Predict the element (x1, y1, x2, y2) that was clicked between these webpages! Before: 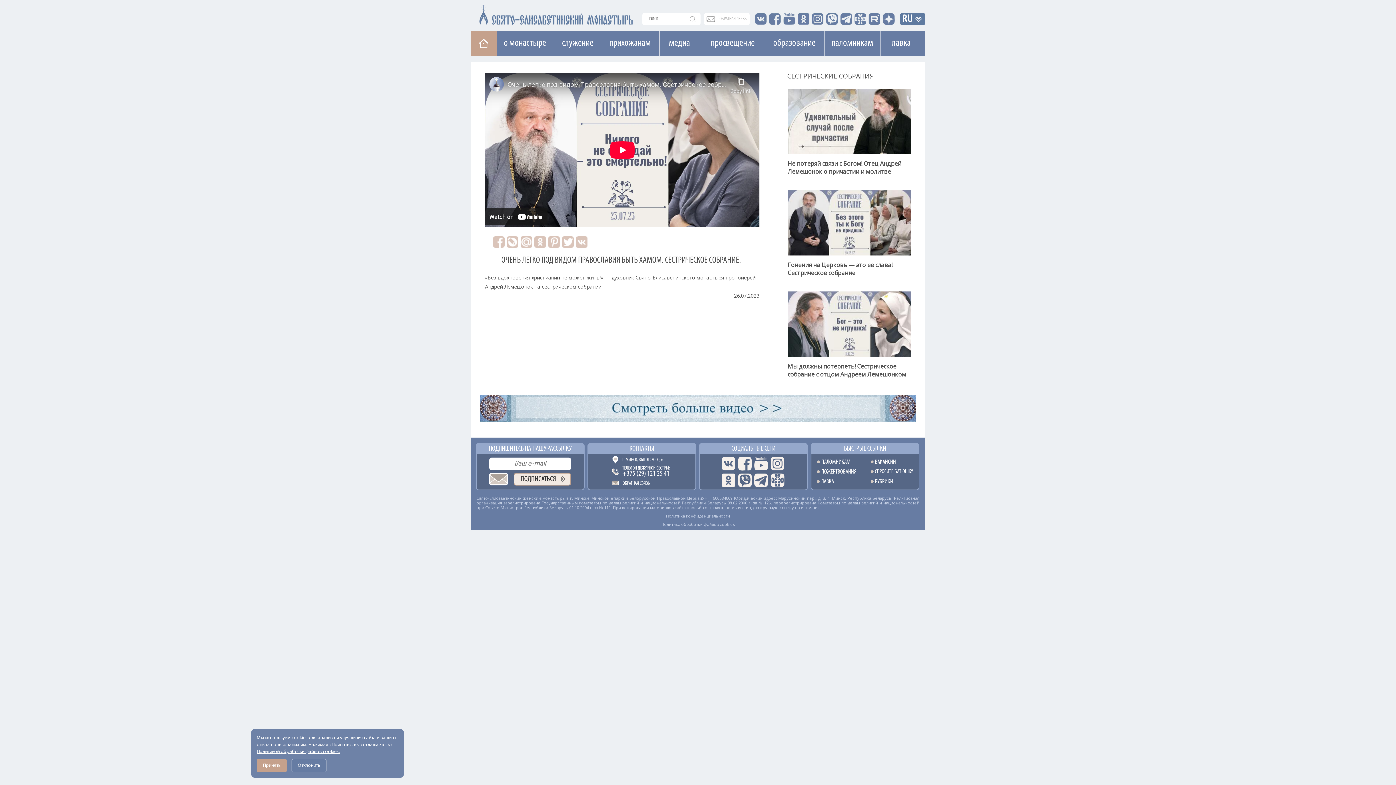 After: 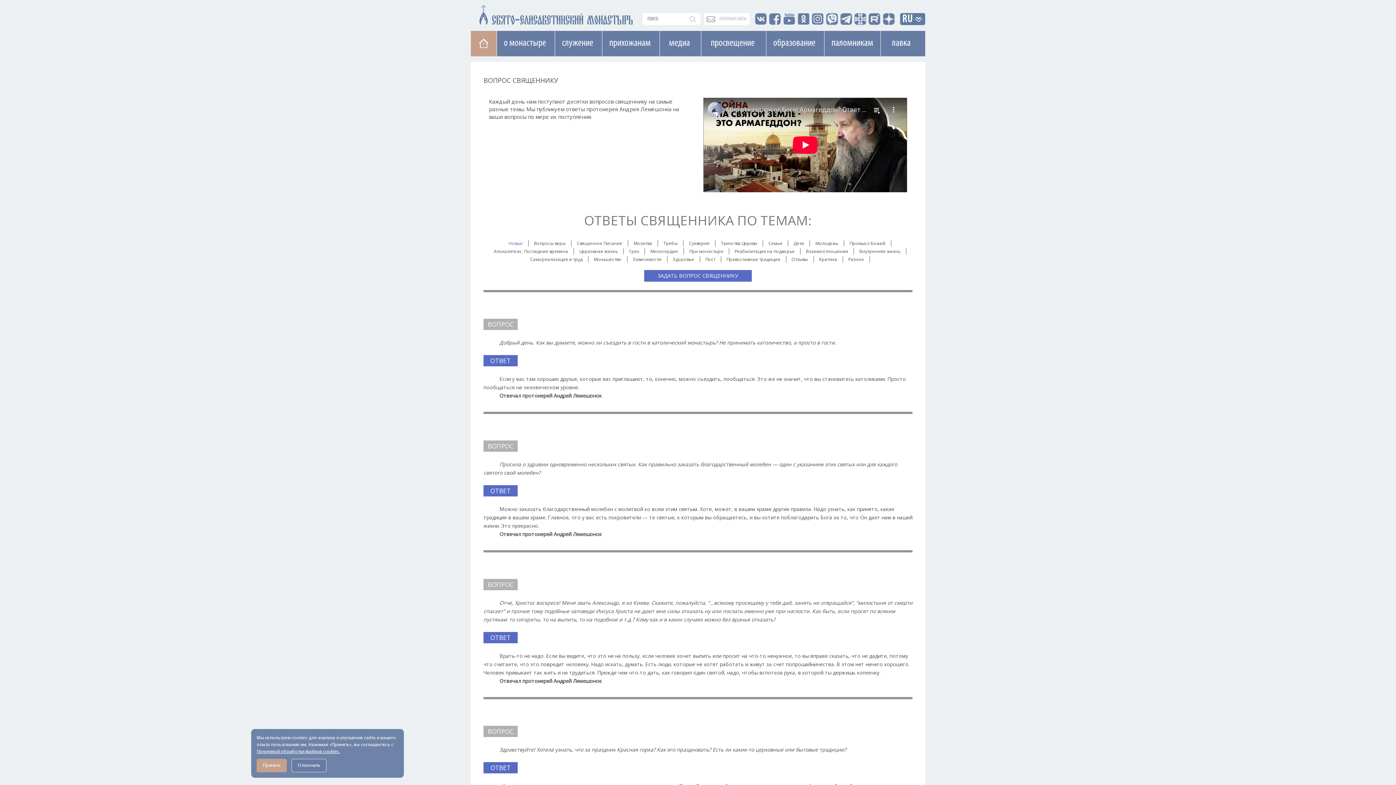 Action: label: СПРОСИТЕ БАТЮШКУ bbox: (870, 469, 913, 474)